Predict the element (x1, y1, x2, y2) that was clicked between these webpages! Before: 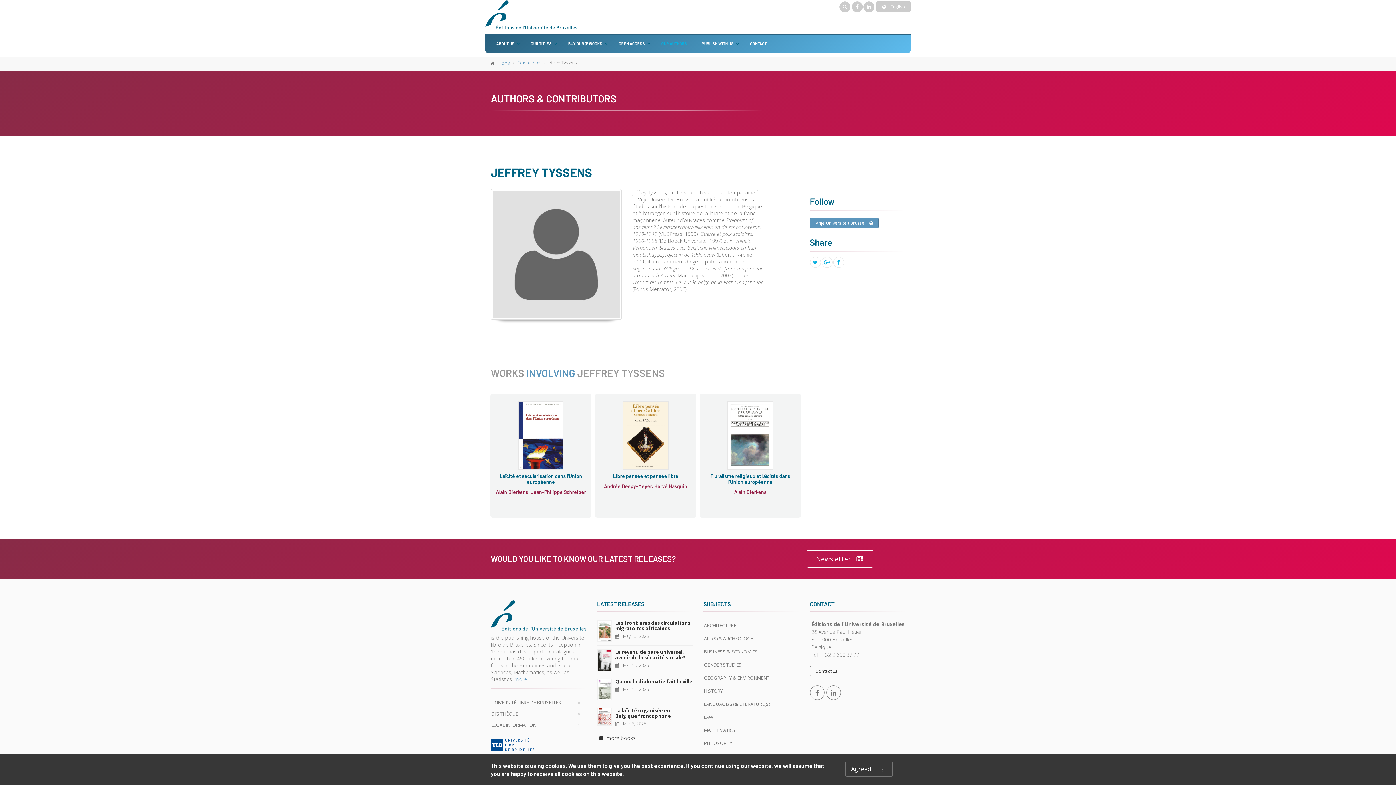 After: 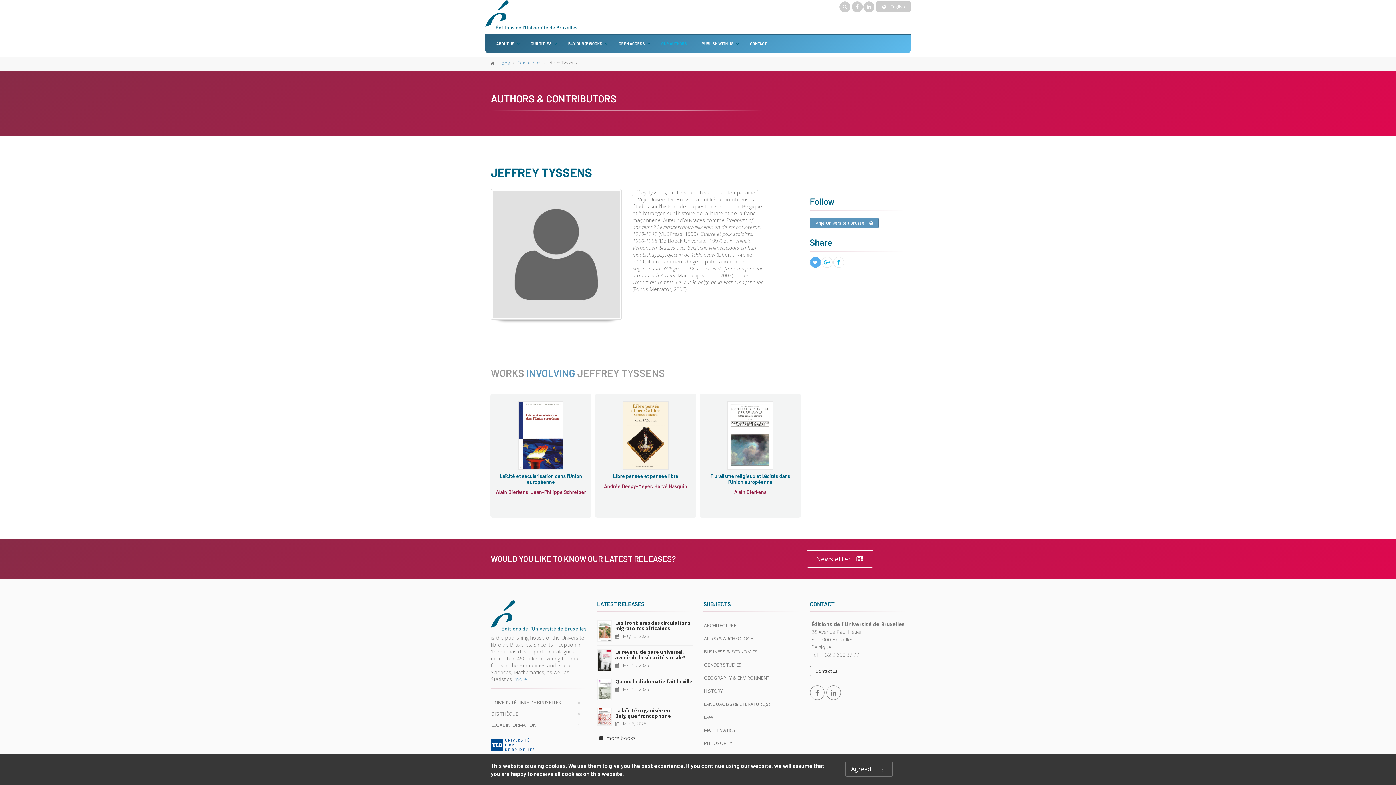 Action: bbox: (810, 257, 820, 268)